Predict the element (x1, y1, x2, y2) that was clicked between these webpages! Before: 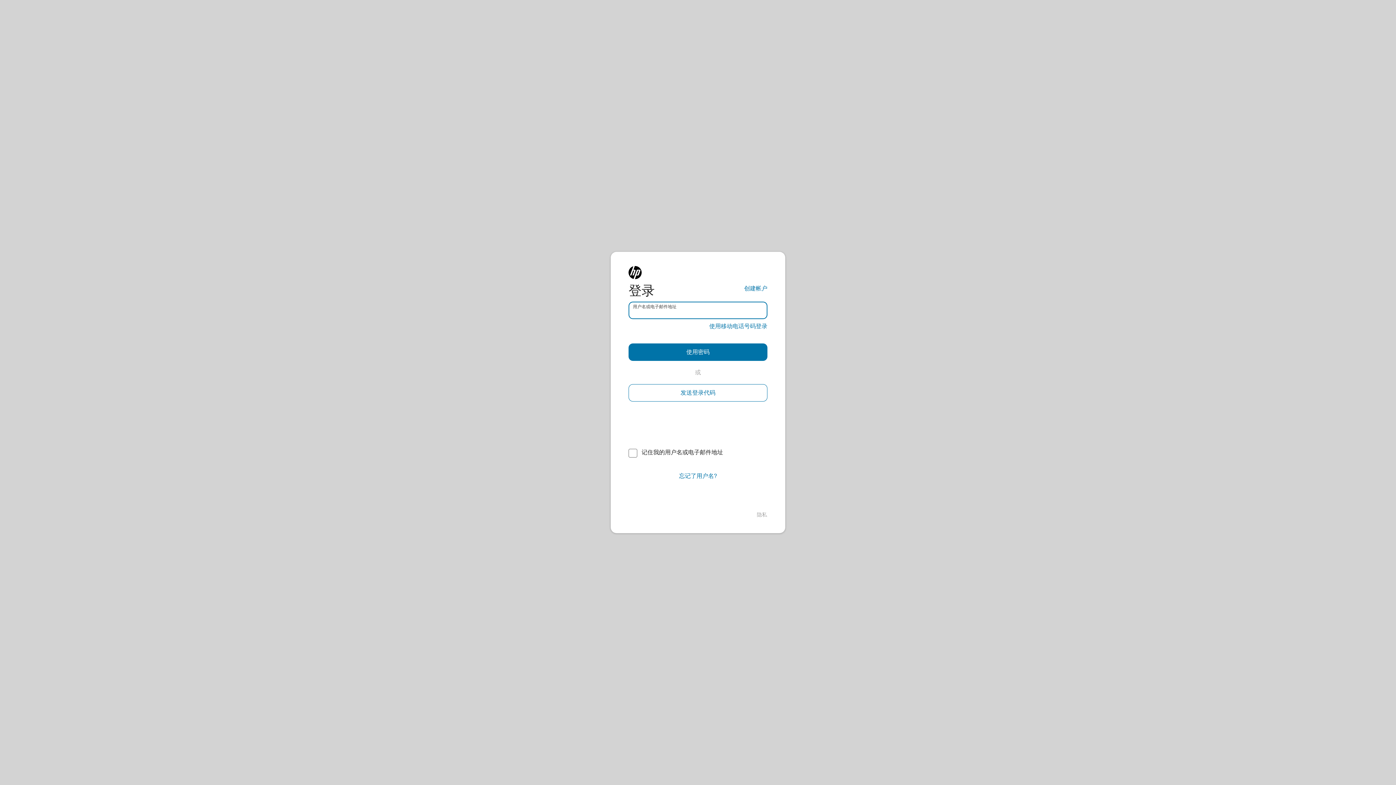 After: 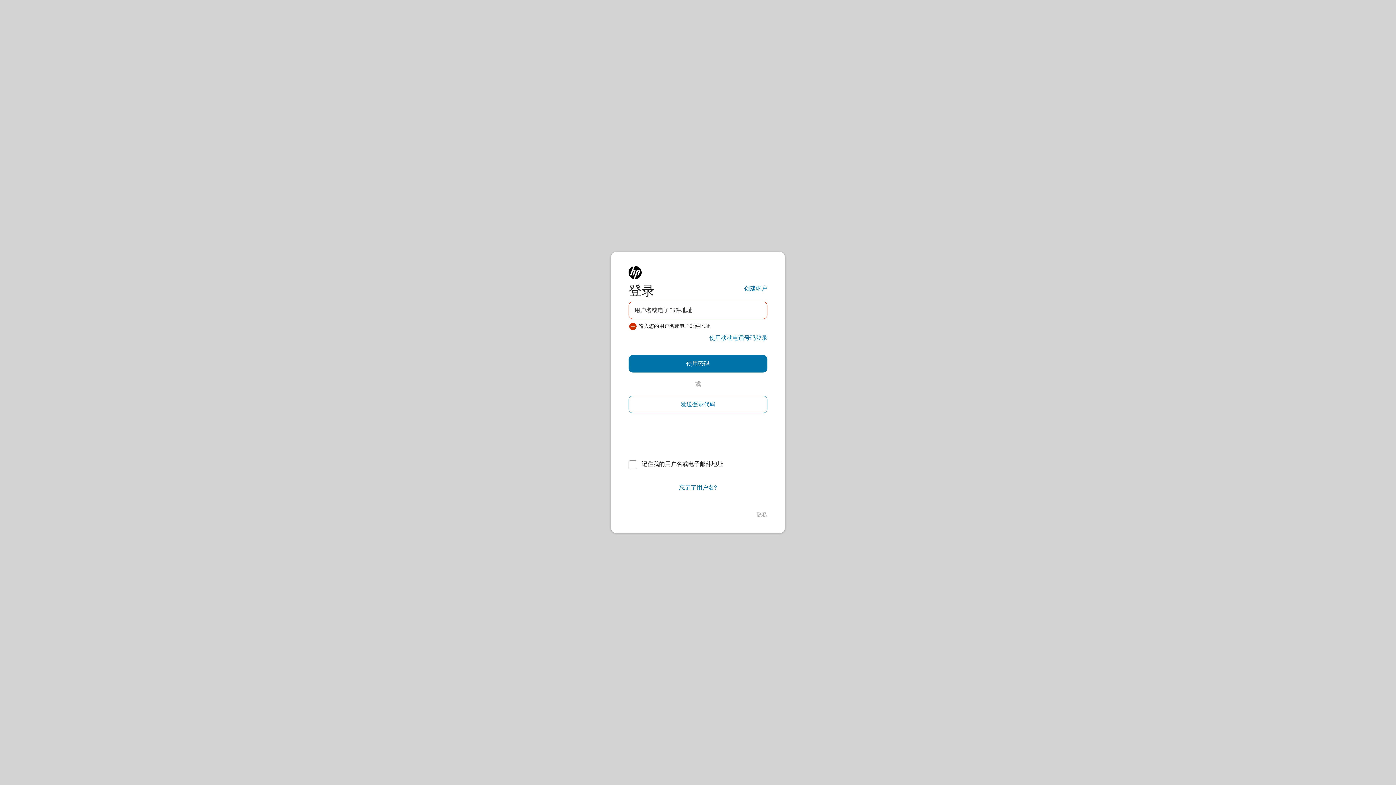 Action: label: 使用密码 bbox: (628, 343, 767, 361)